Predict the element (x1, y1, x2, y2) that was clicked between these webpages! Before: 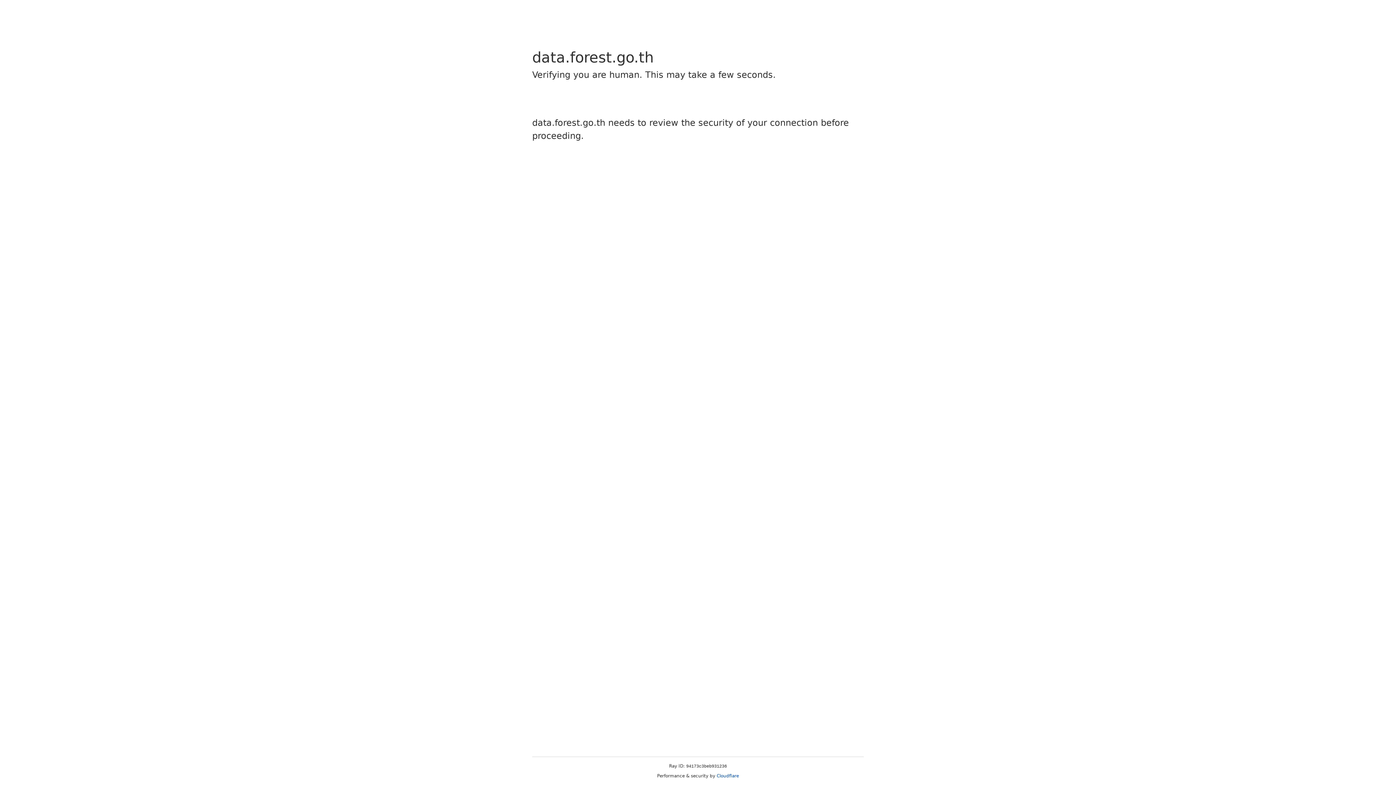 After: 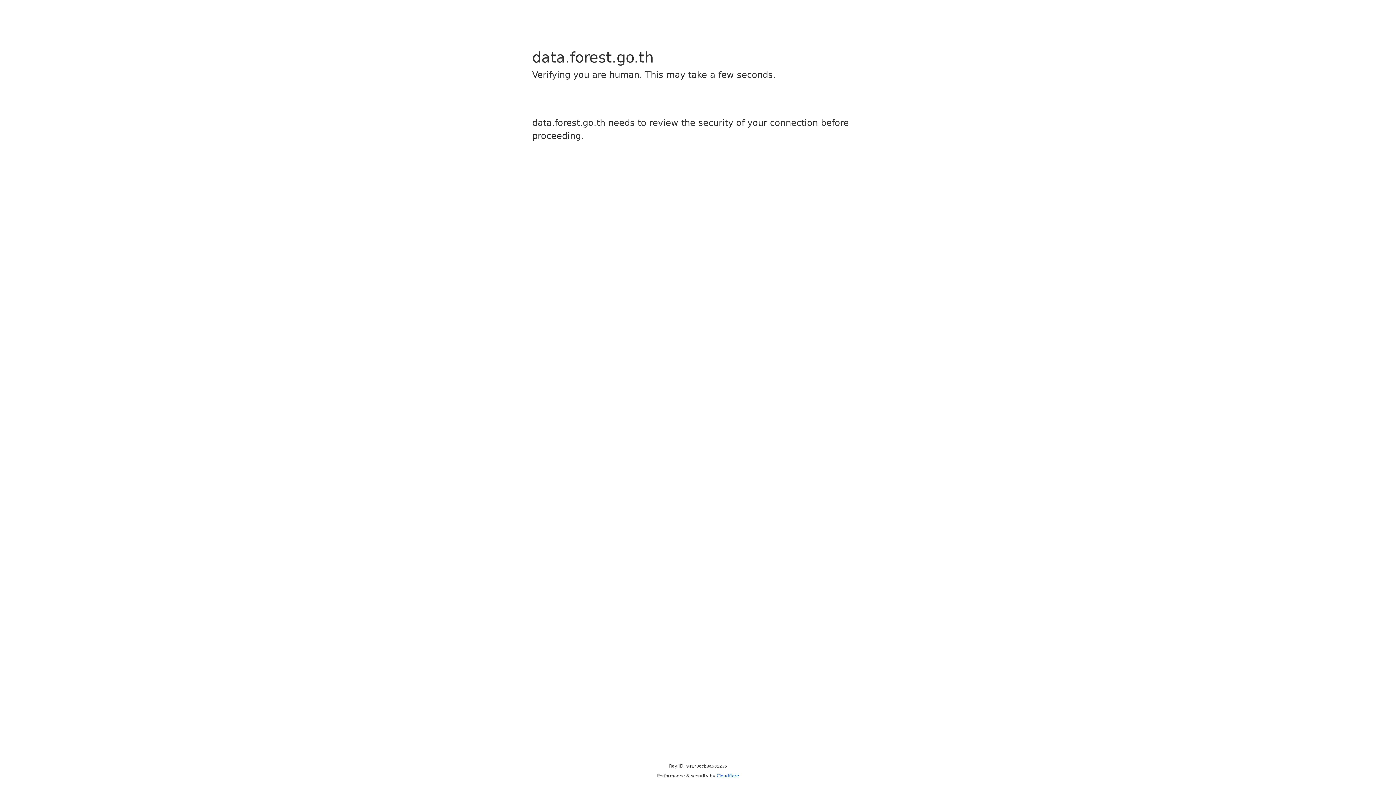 Action: bbox: (716, 773, 739, 778) label: Cloudflare